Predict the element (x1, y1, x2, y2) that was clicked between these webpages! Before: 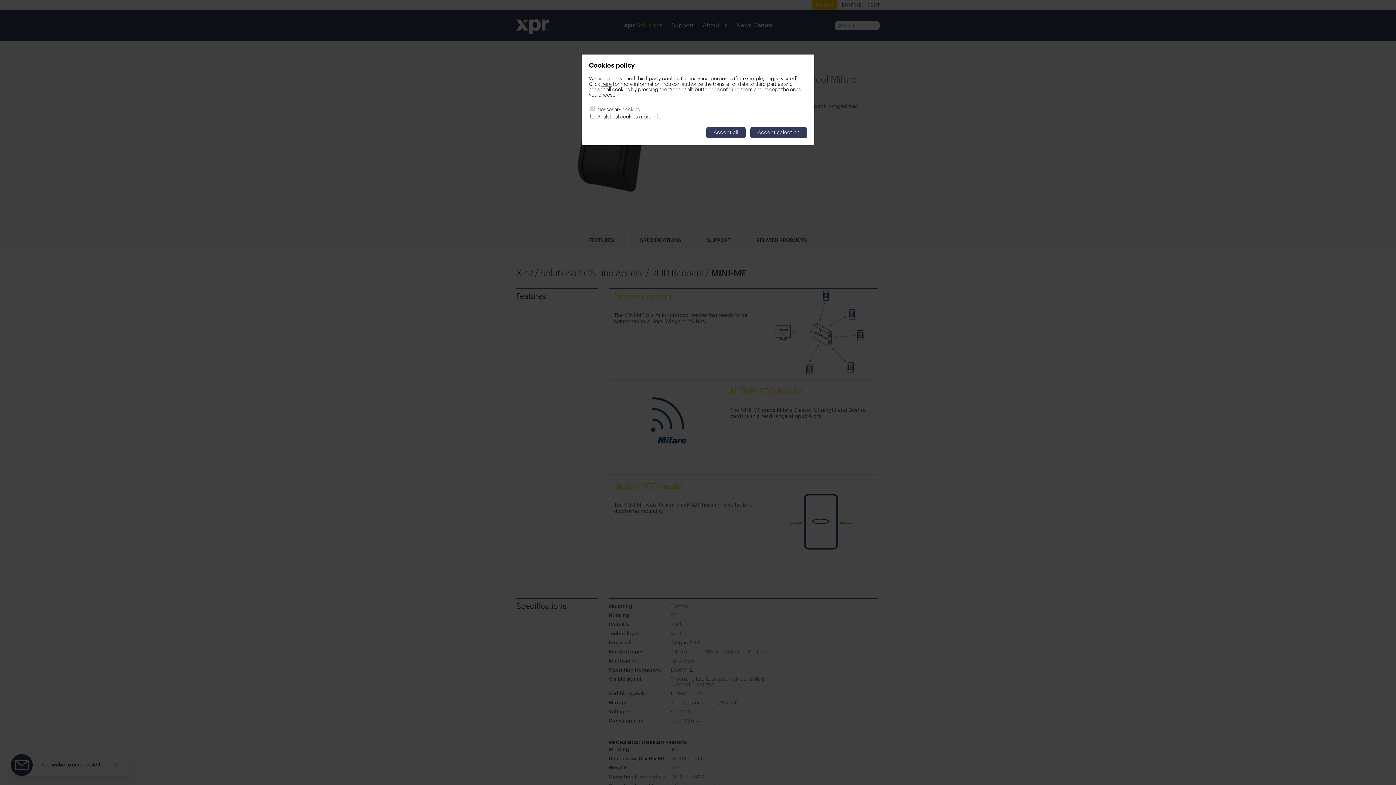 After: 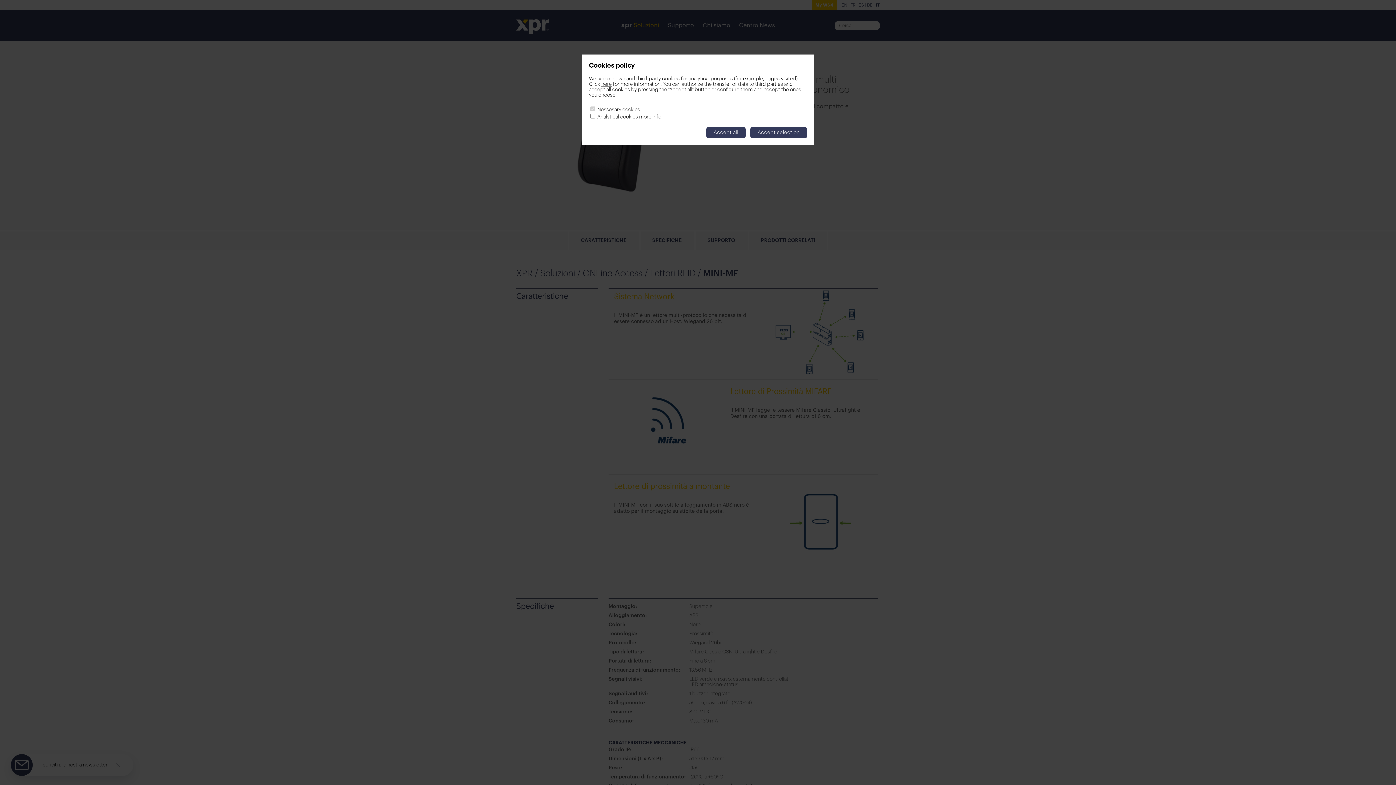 Action: label: IT bbox: (876, 2, 880, 7)